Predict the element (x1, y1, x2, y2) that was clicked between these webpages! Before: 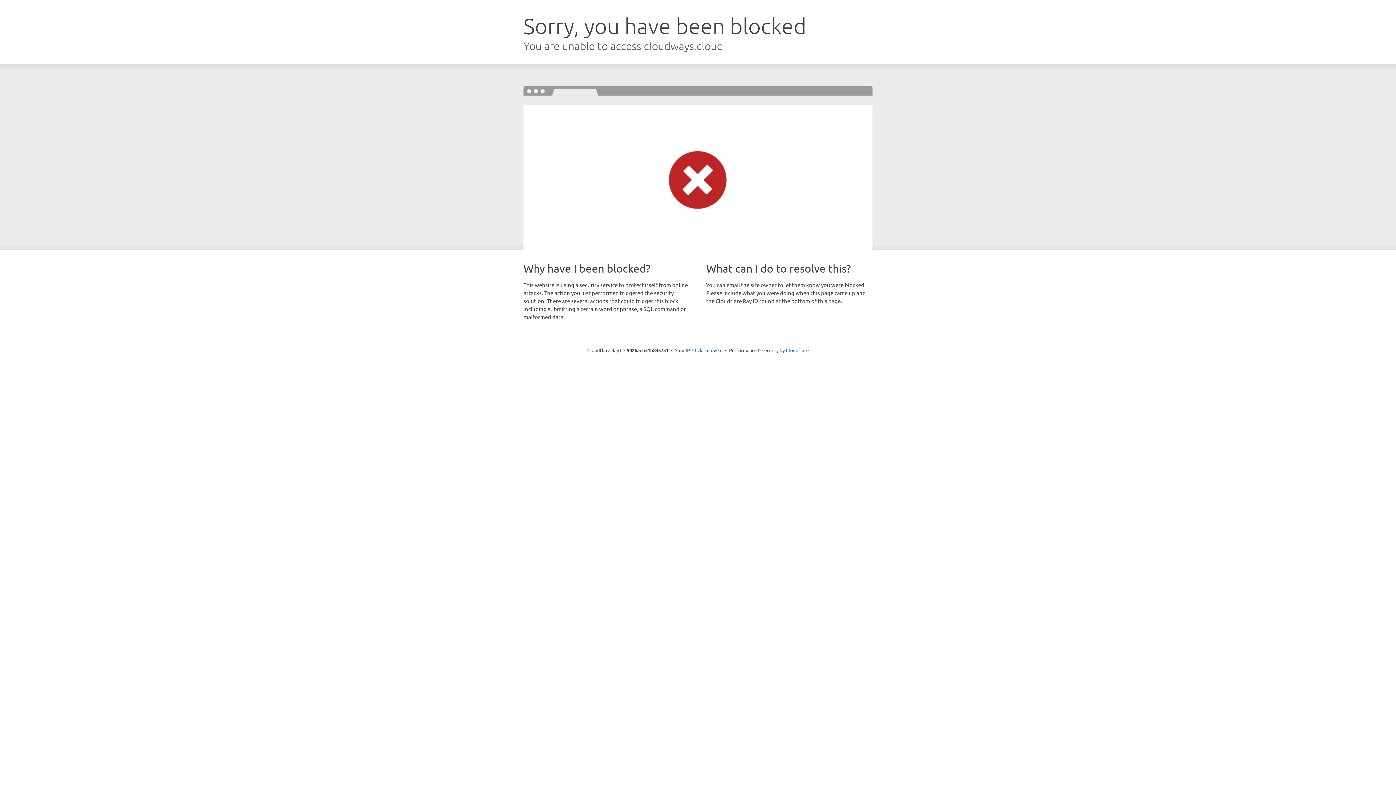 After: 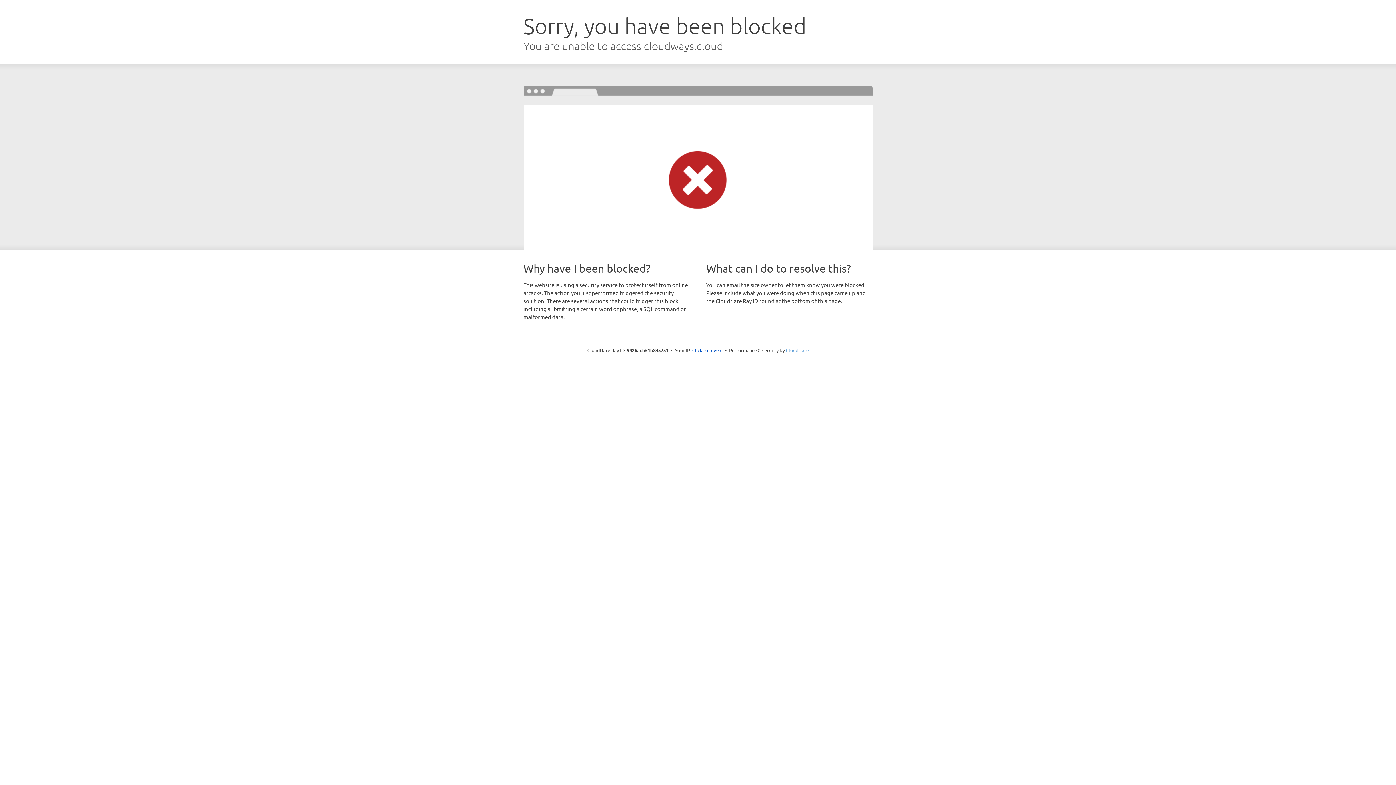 Action: label: Cloudflare bbox: (786, 347, 808, 353)